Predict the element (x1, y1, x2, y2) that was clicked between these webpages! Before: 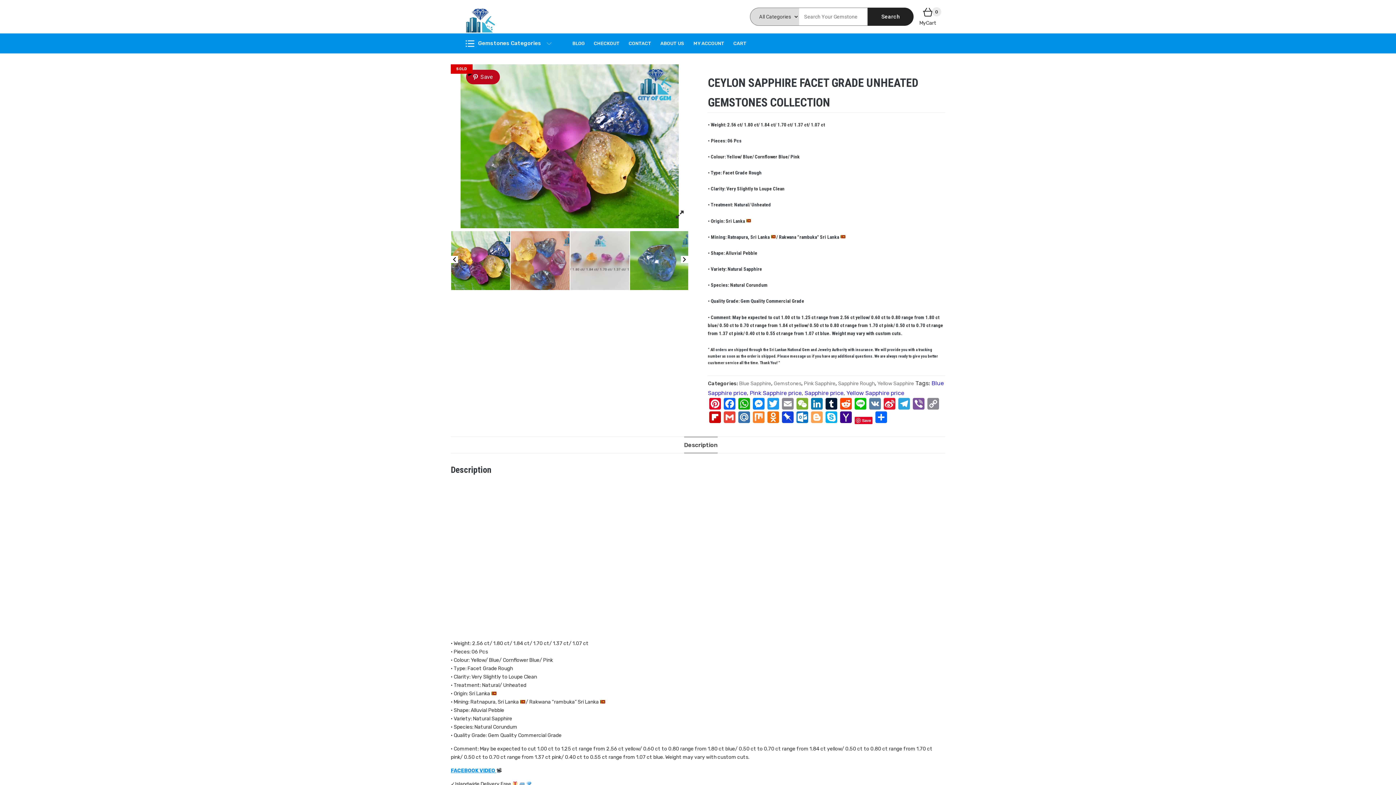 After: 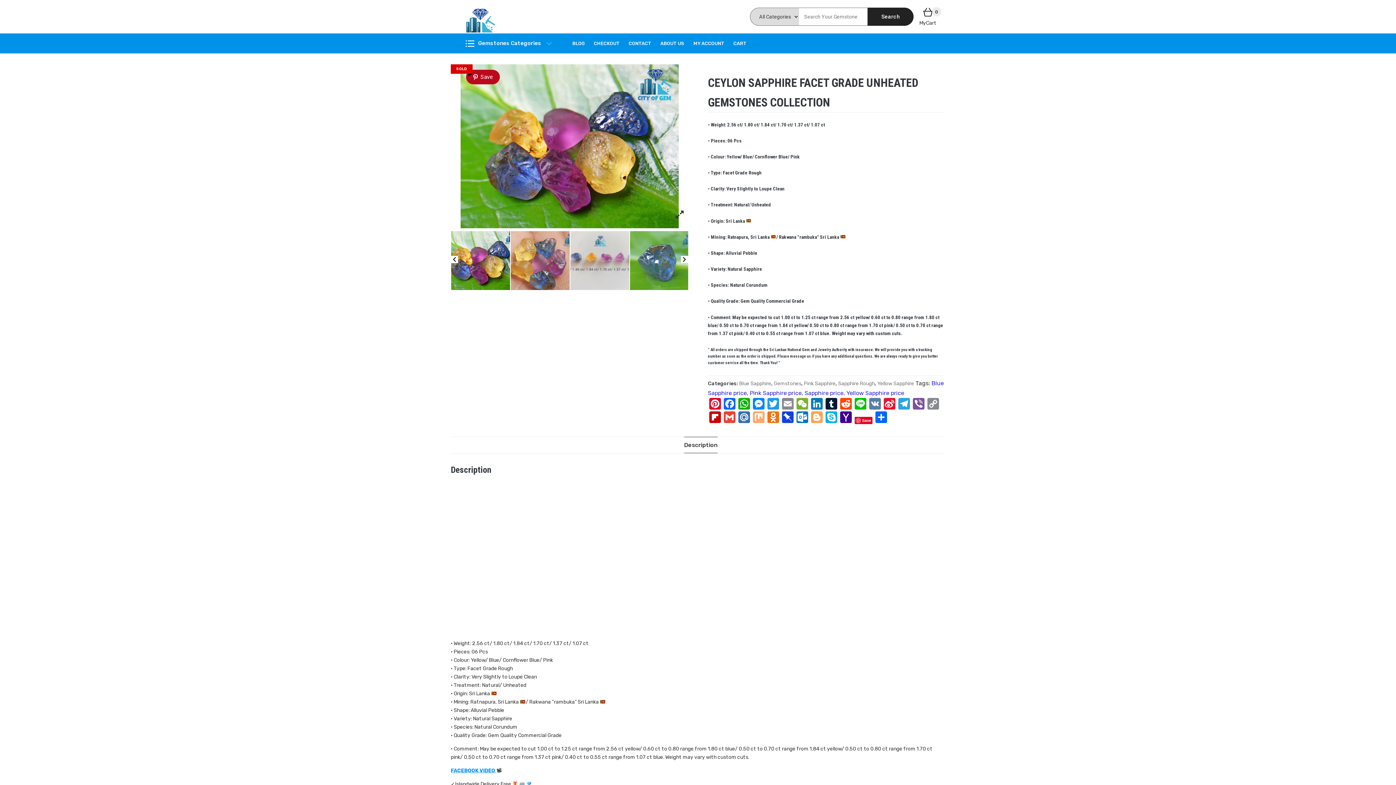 Action: label: Mix bbox: (751, 411, 766, 424)